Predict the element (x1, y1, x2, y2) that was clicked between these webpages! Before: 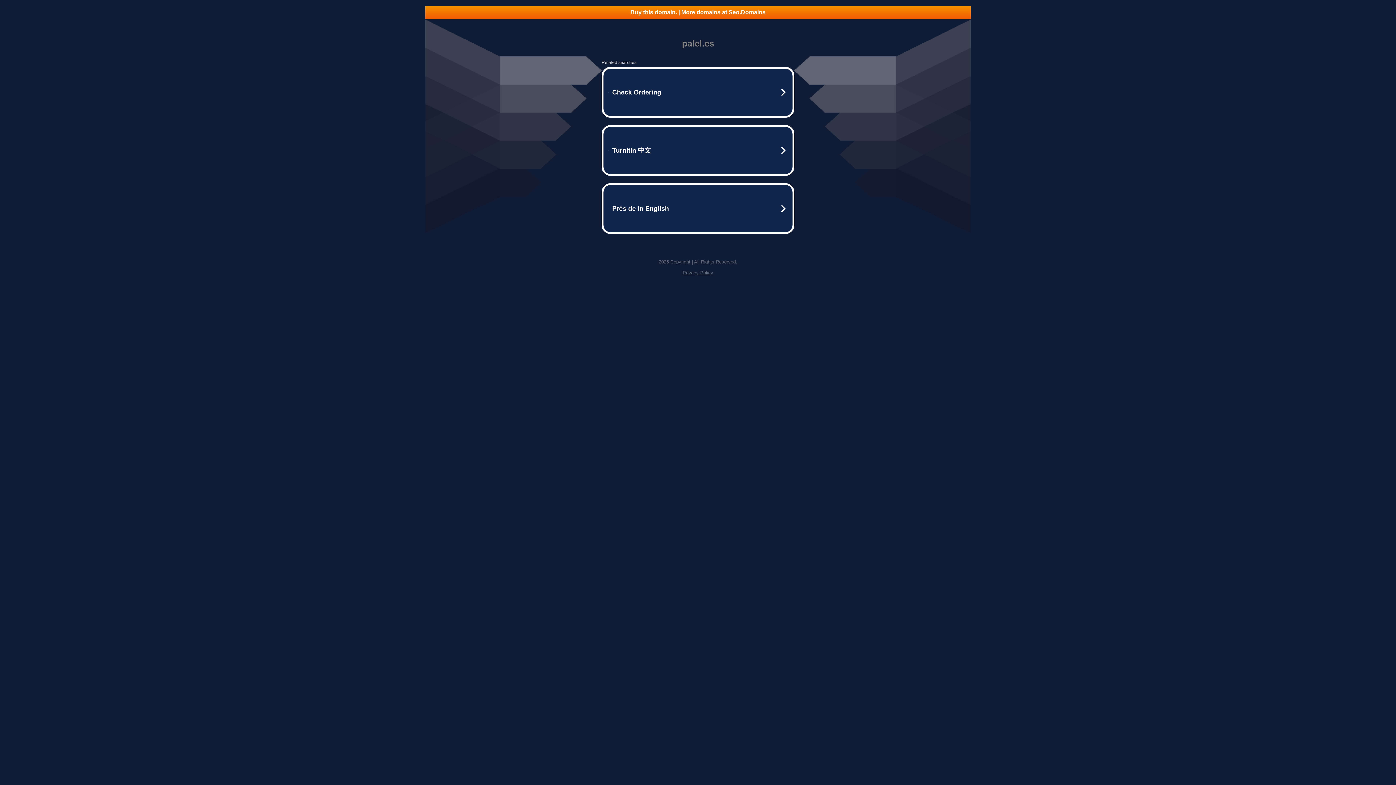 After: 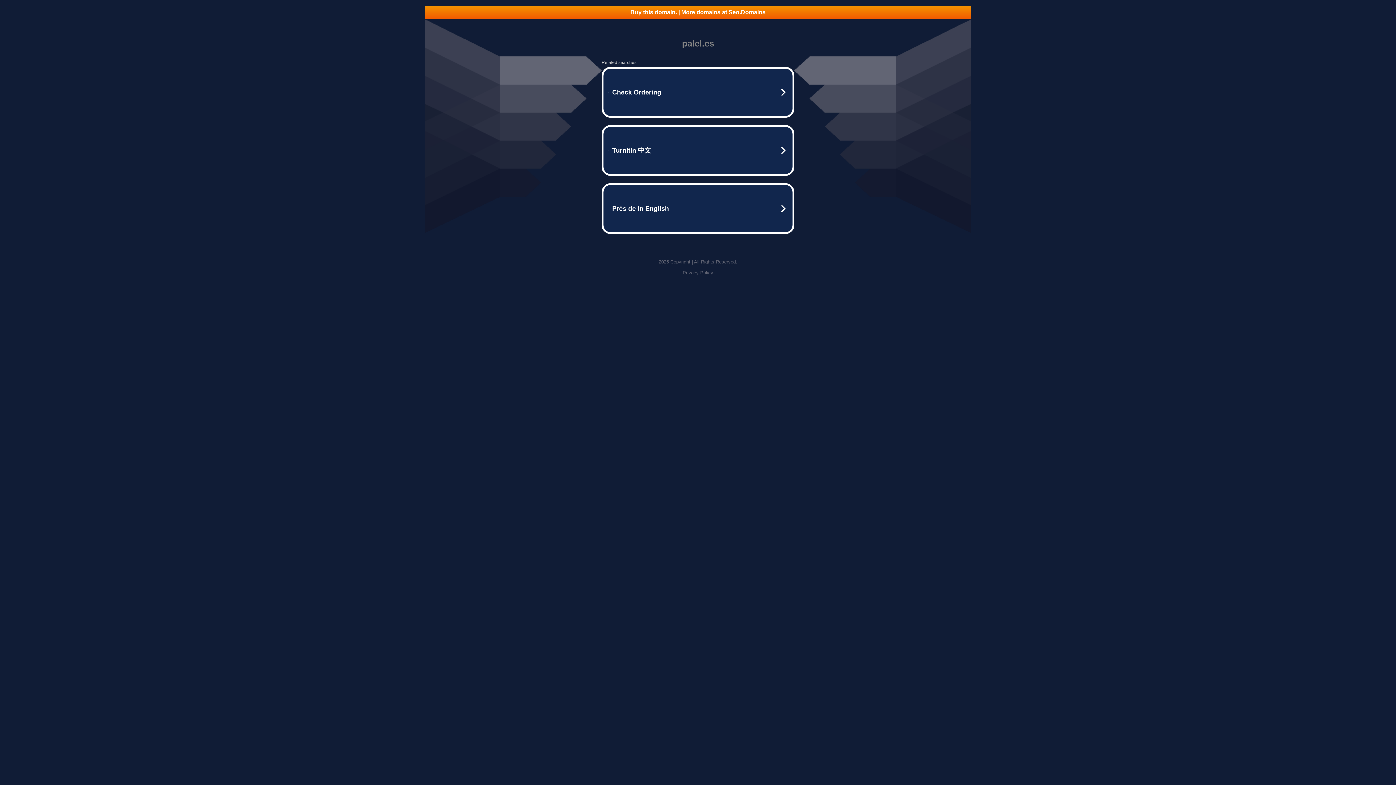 Action: bbox: (682, 270, 713, 275) label: Privacy Policy